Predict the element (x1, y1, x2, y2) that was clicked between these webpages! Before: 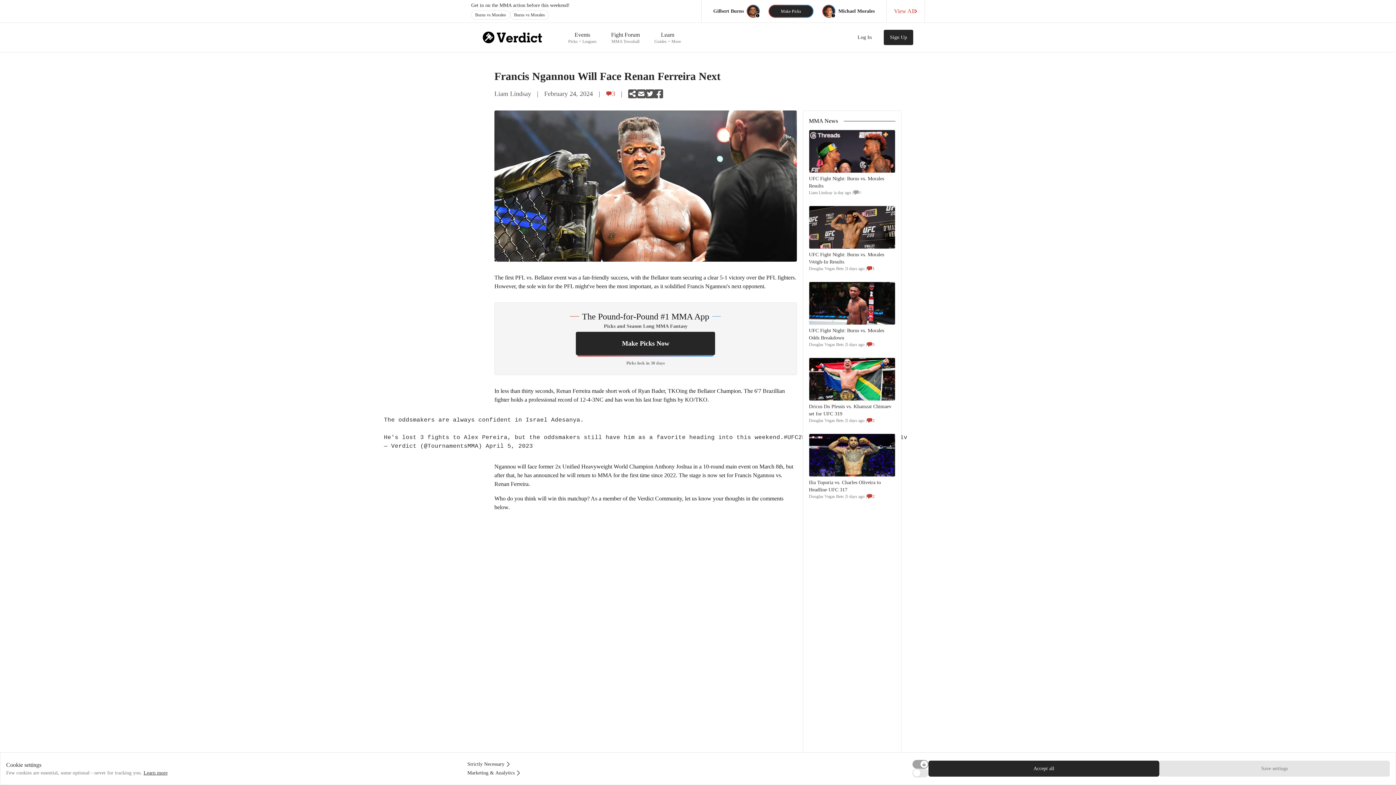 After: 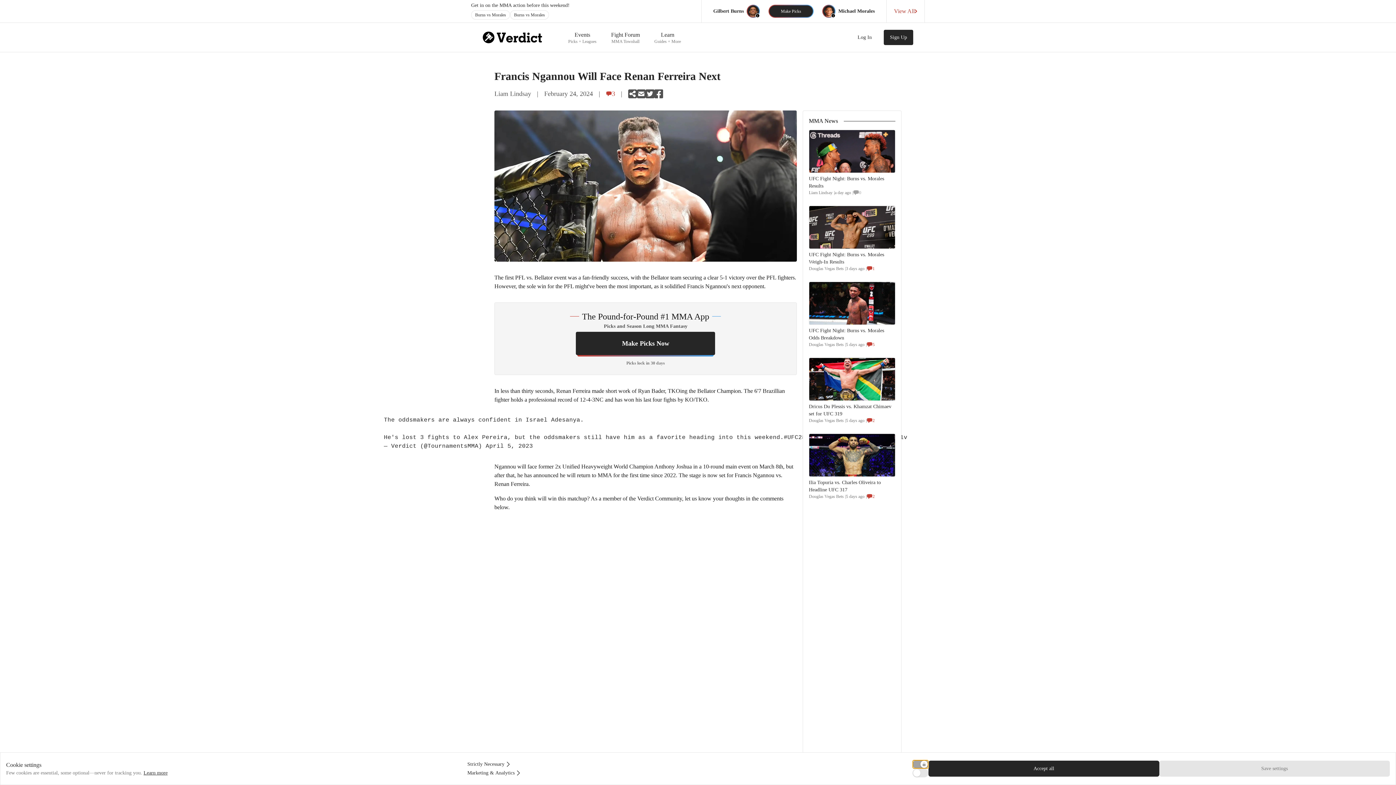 Action: bbox: (912, 760, 928, 769)